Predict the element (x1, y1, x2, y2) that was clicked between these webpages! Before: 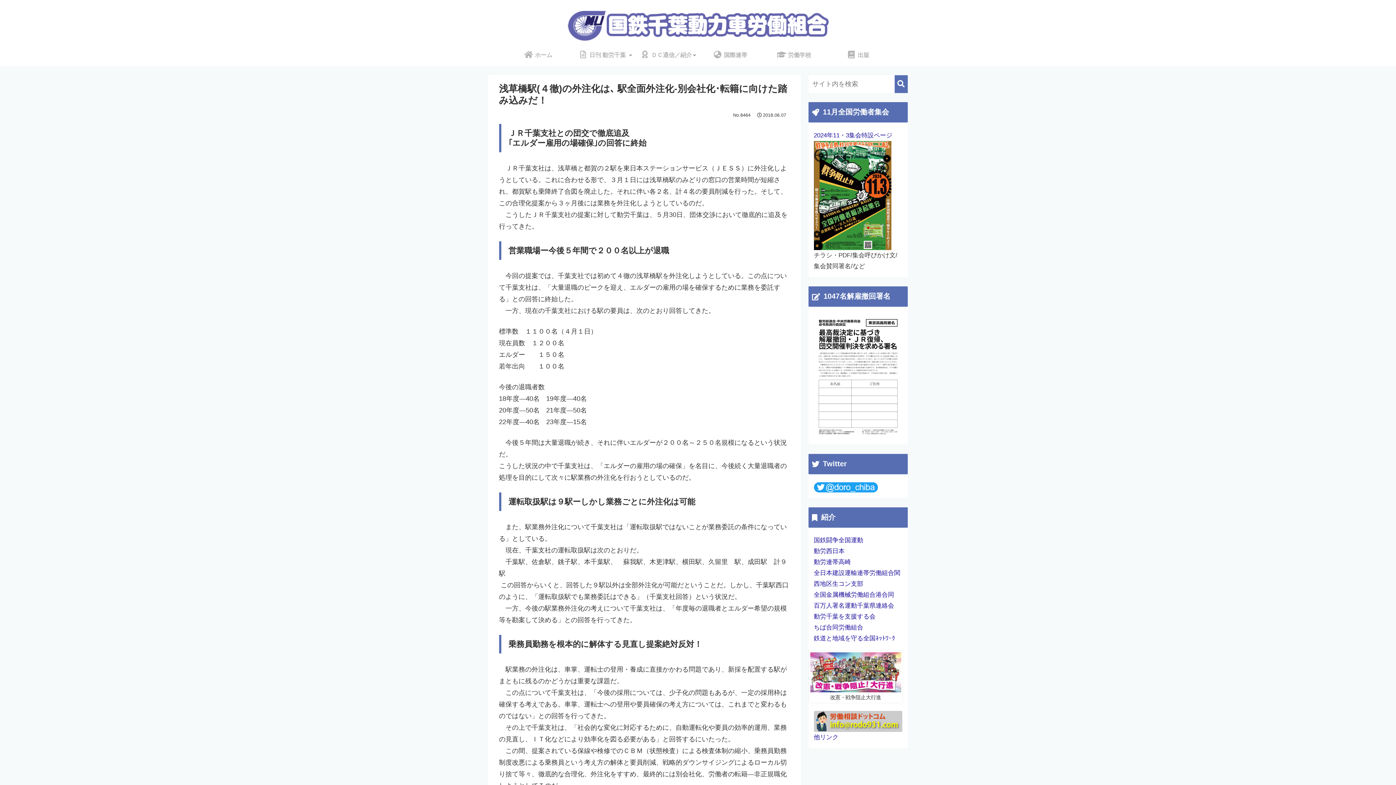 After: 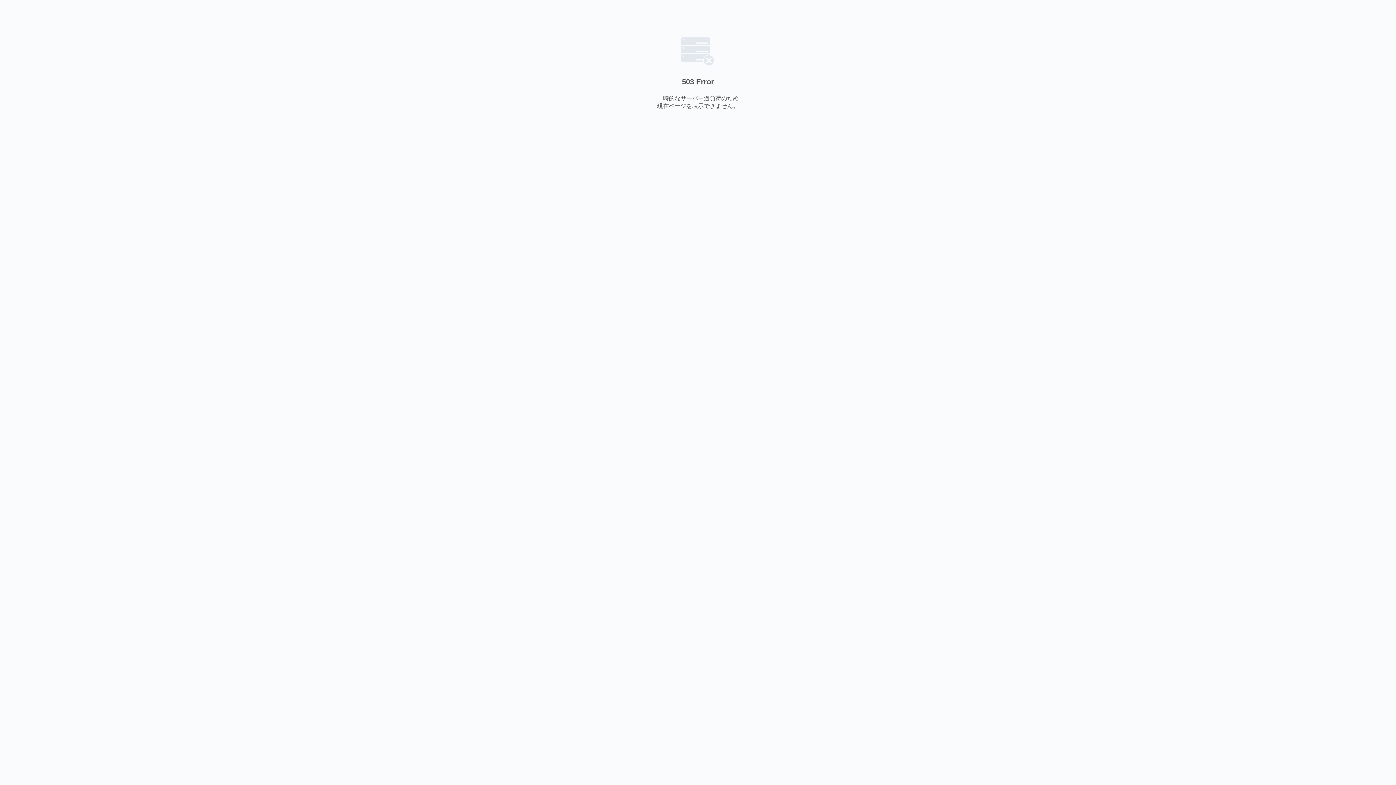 Action: bbox: (814, 602, 894, 609) label: 百万人署名運動千葉県連絡会